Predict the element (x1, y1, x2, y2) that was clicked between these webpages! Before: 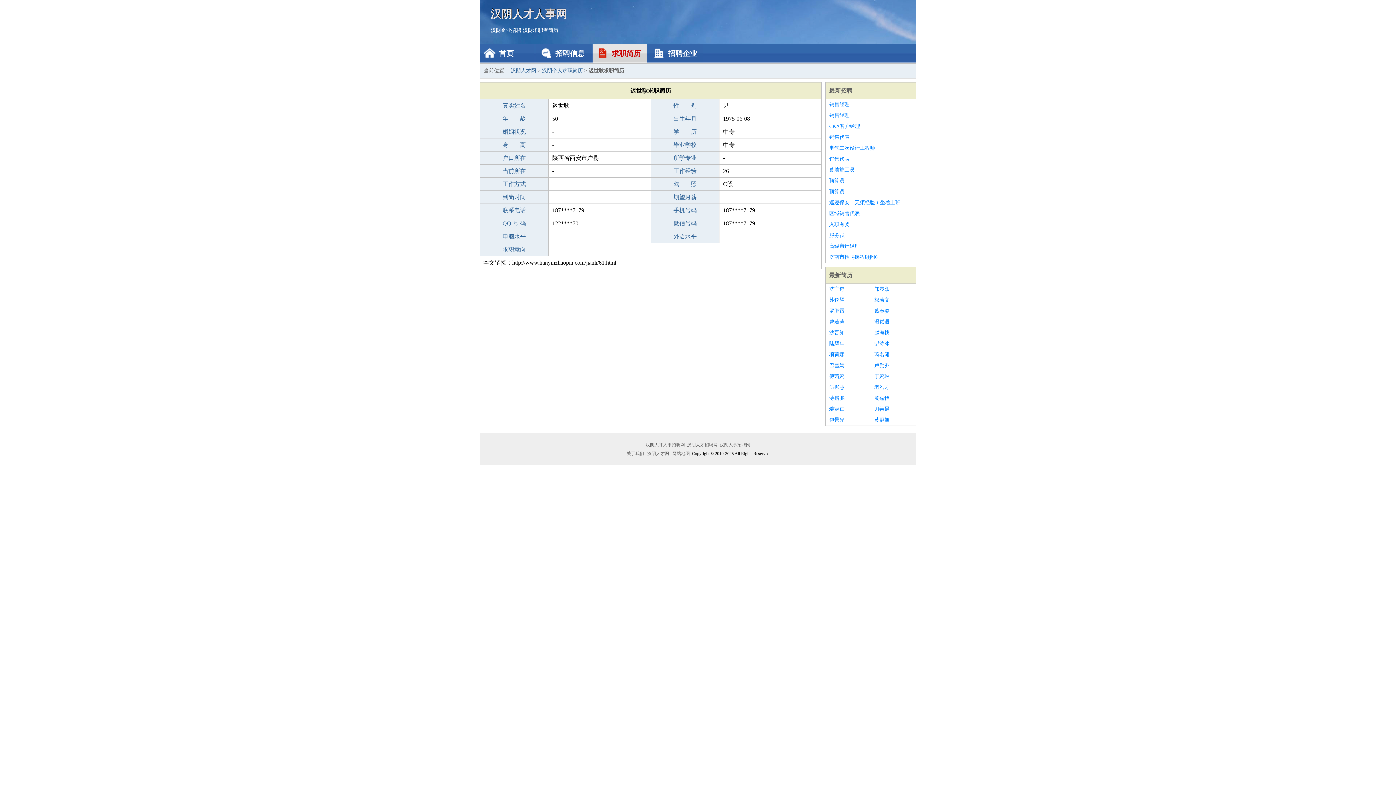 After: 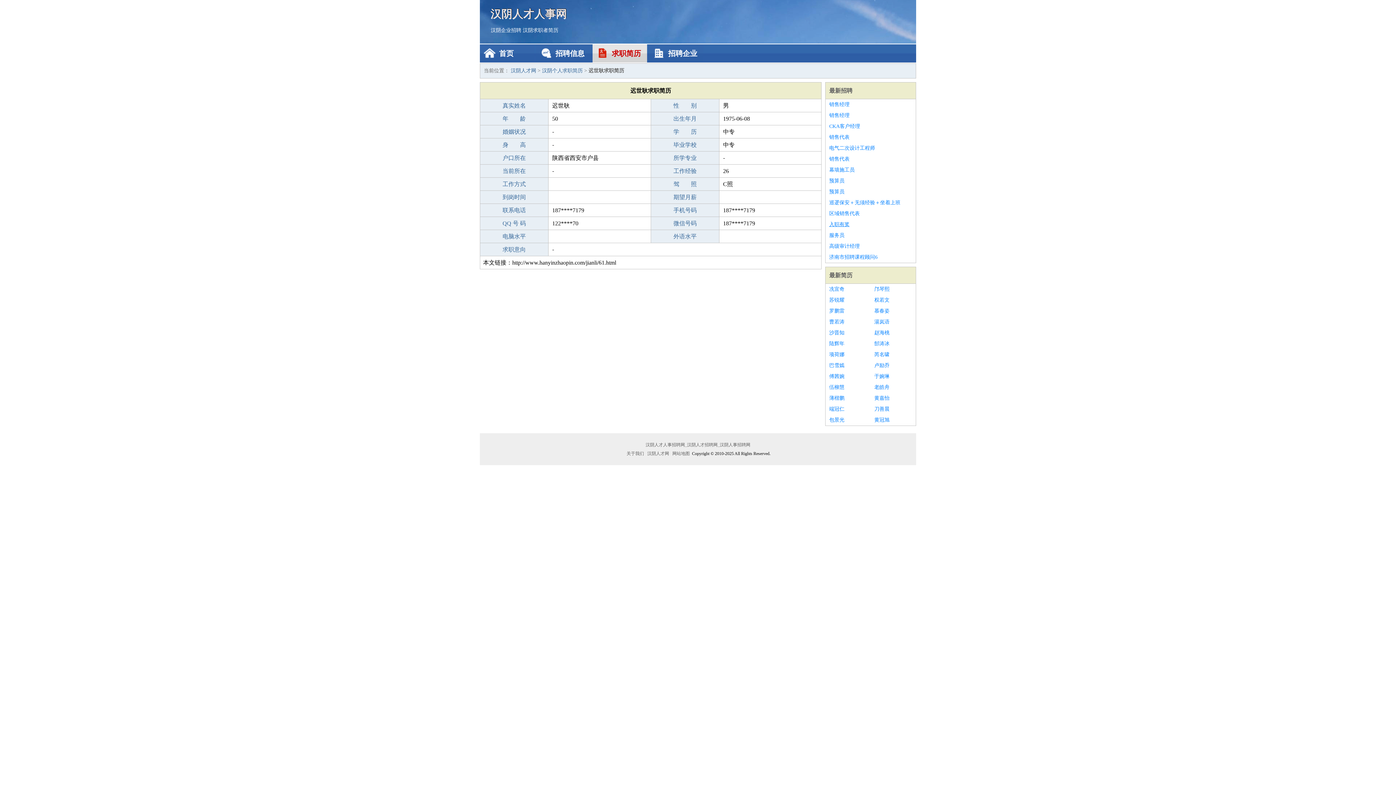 Action: label: 入职有奖 bbox: (829, 219, 912, 230)